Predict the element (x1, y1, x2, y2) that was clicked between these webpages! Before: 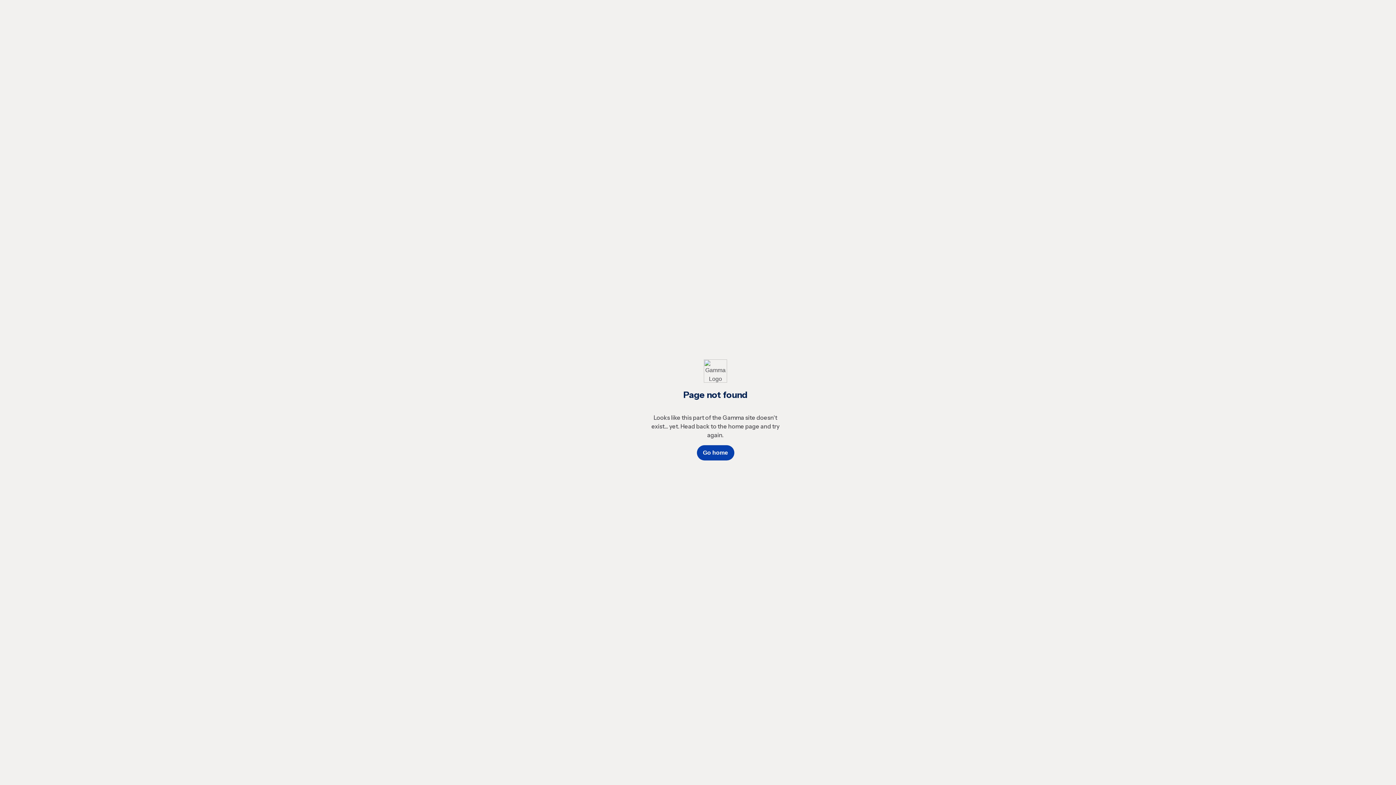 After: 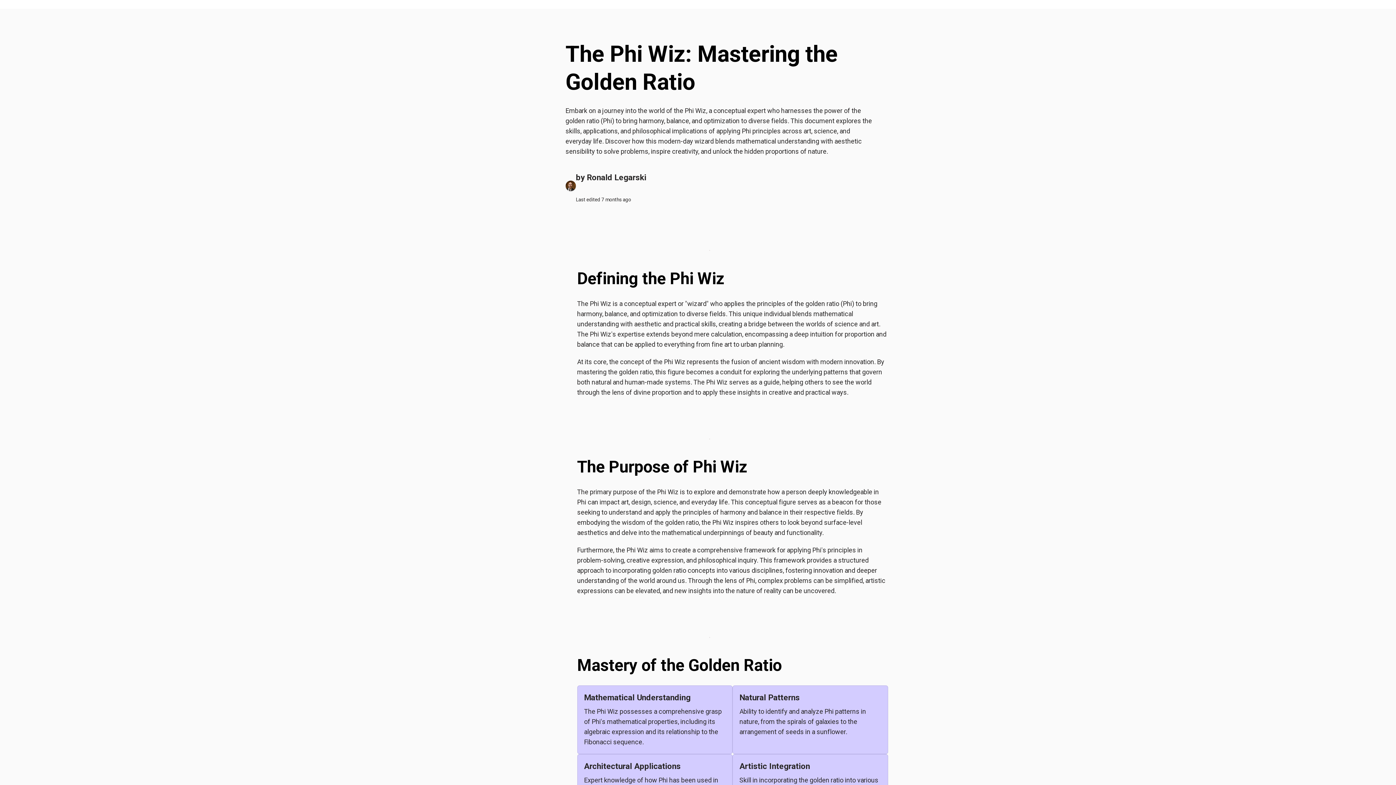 Action: bbox: (696, 445, 734, 460) label: Go home